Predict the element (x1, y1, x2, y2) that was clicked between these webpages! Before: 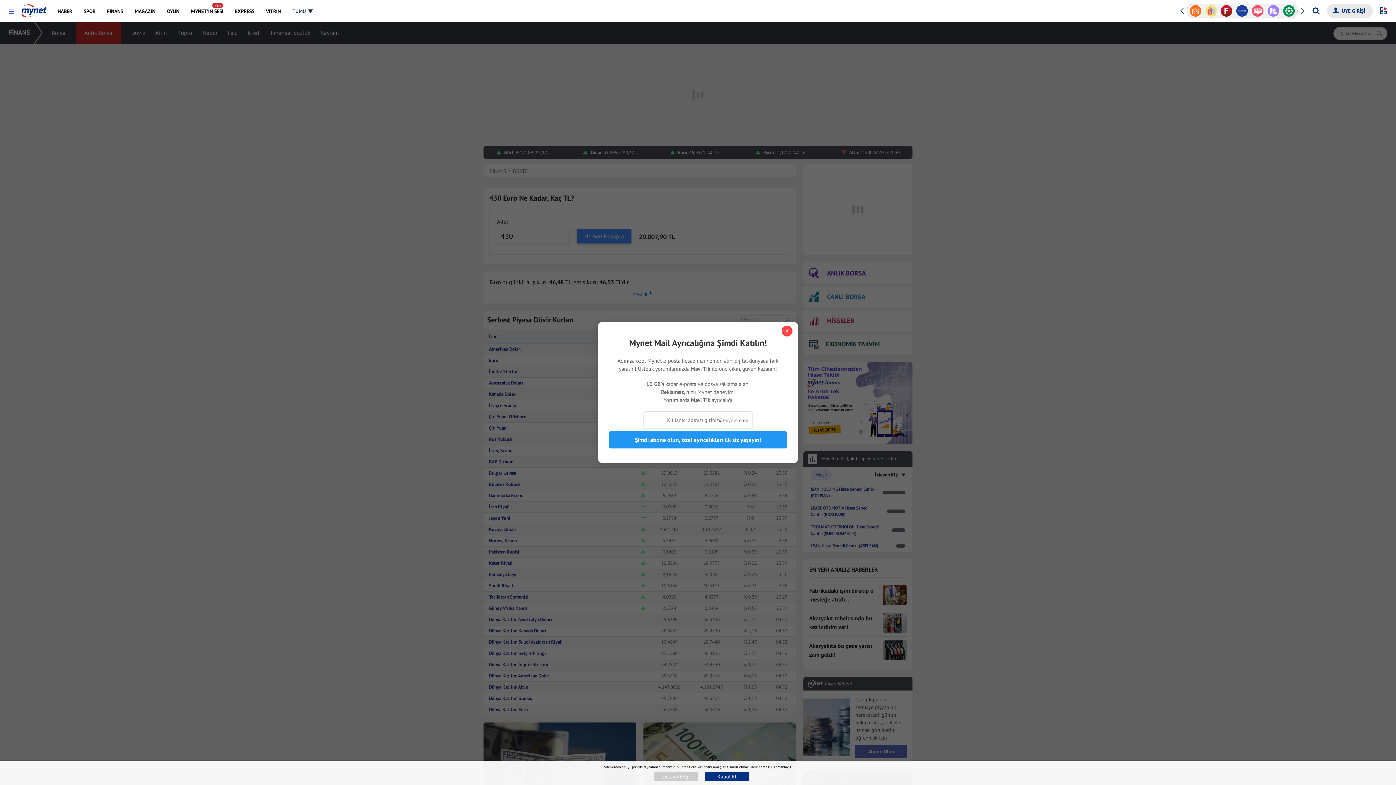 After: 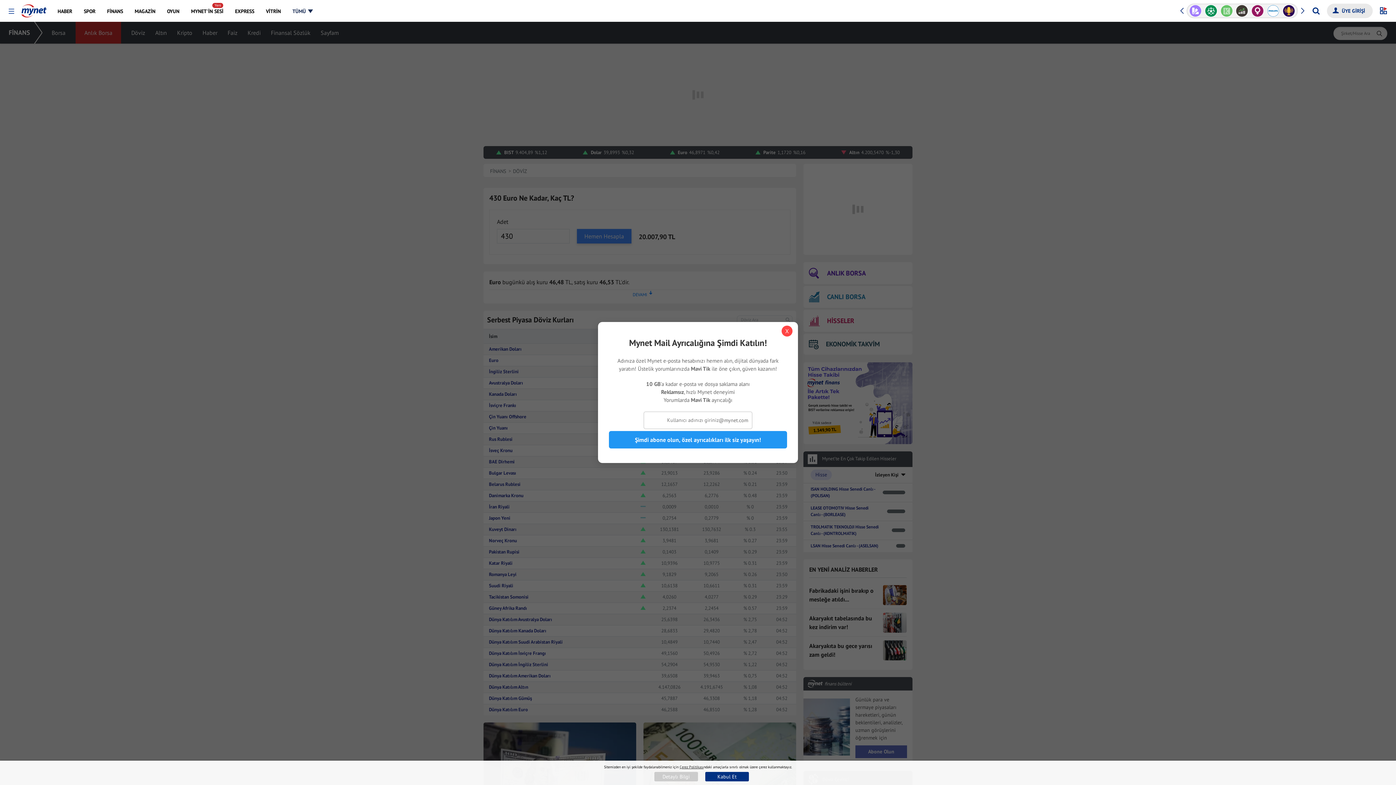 Action: label: Previous slide bbox: (1179, 2, 1184, 18)